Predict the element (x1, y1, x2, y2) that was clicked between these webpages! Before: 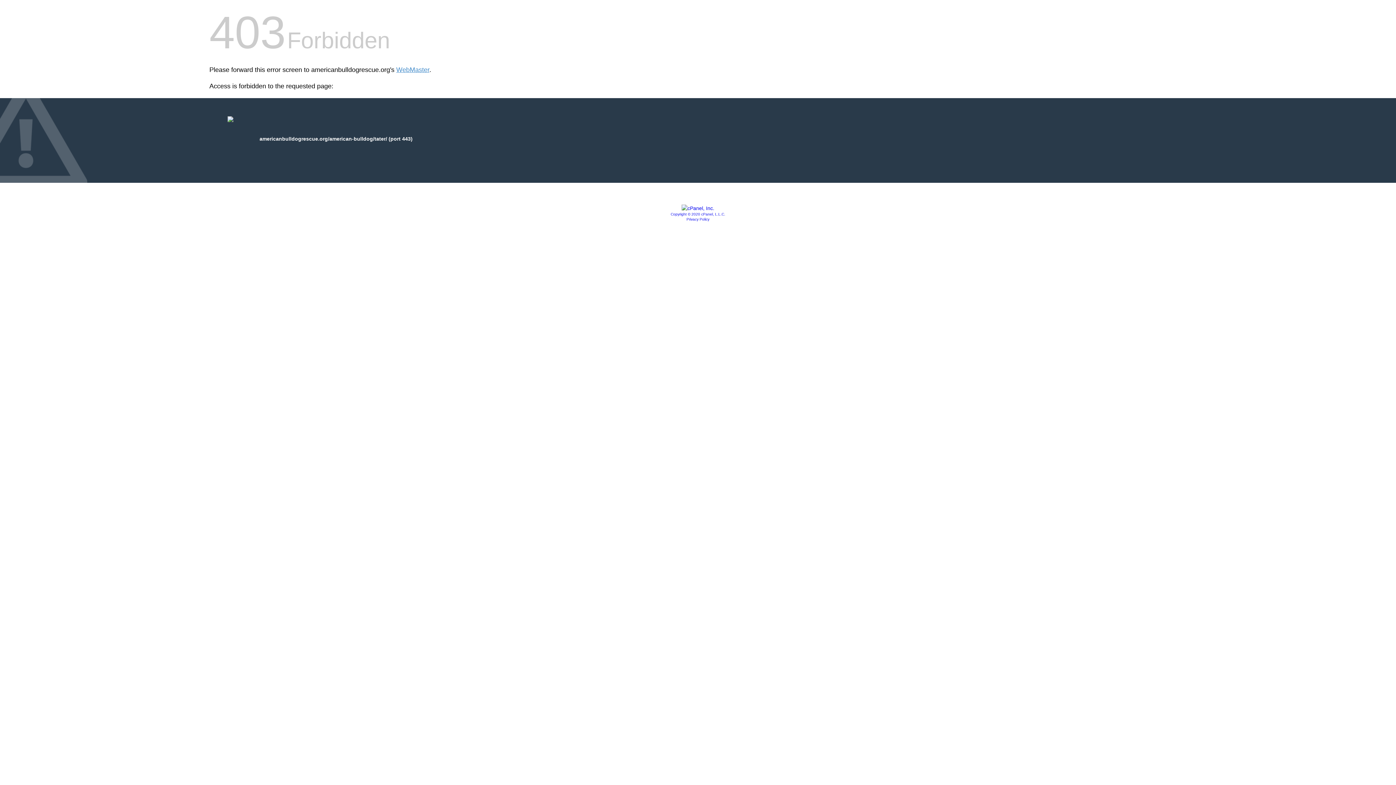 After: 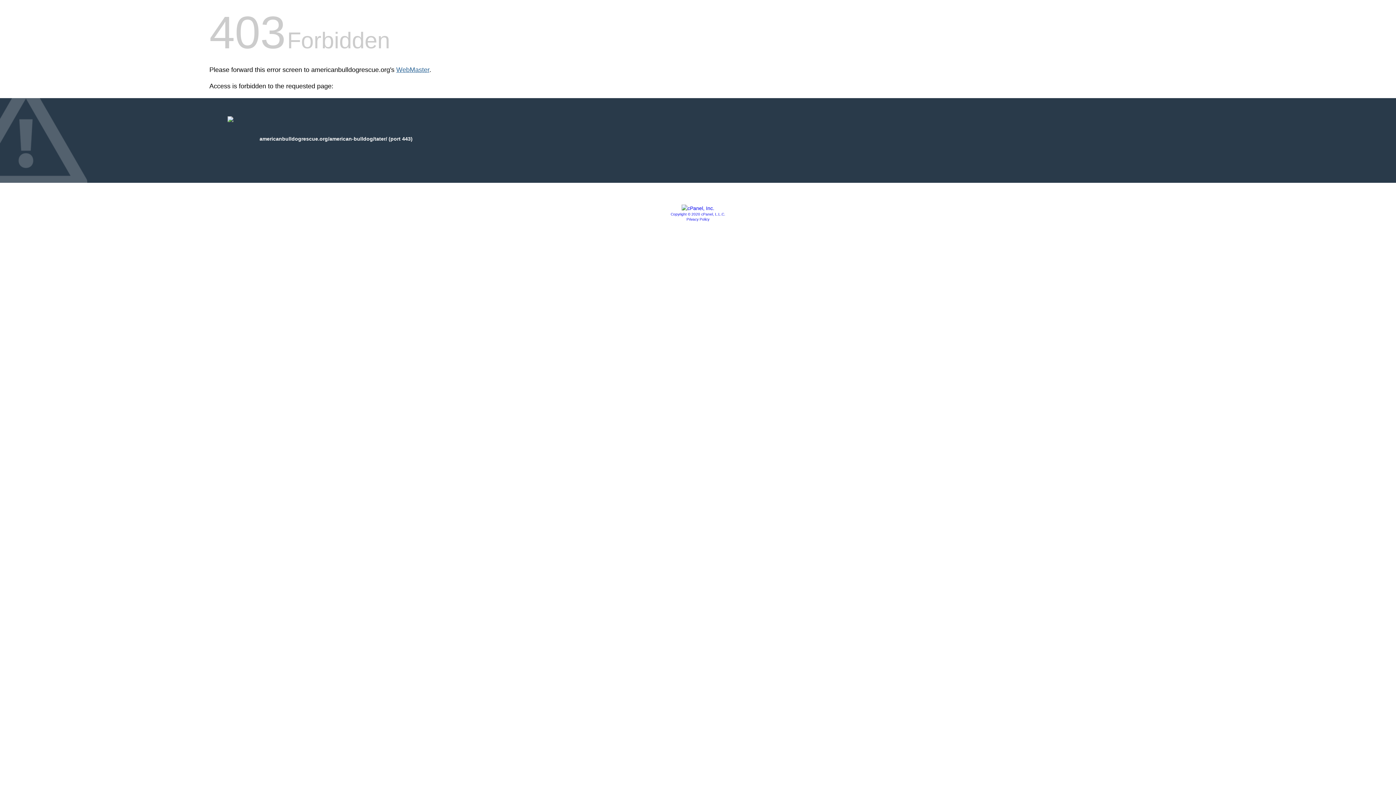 Action: label: WebMaster bbox: (396, 66, 429, 73)